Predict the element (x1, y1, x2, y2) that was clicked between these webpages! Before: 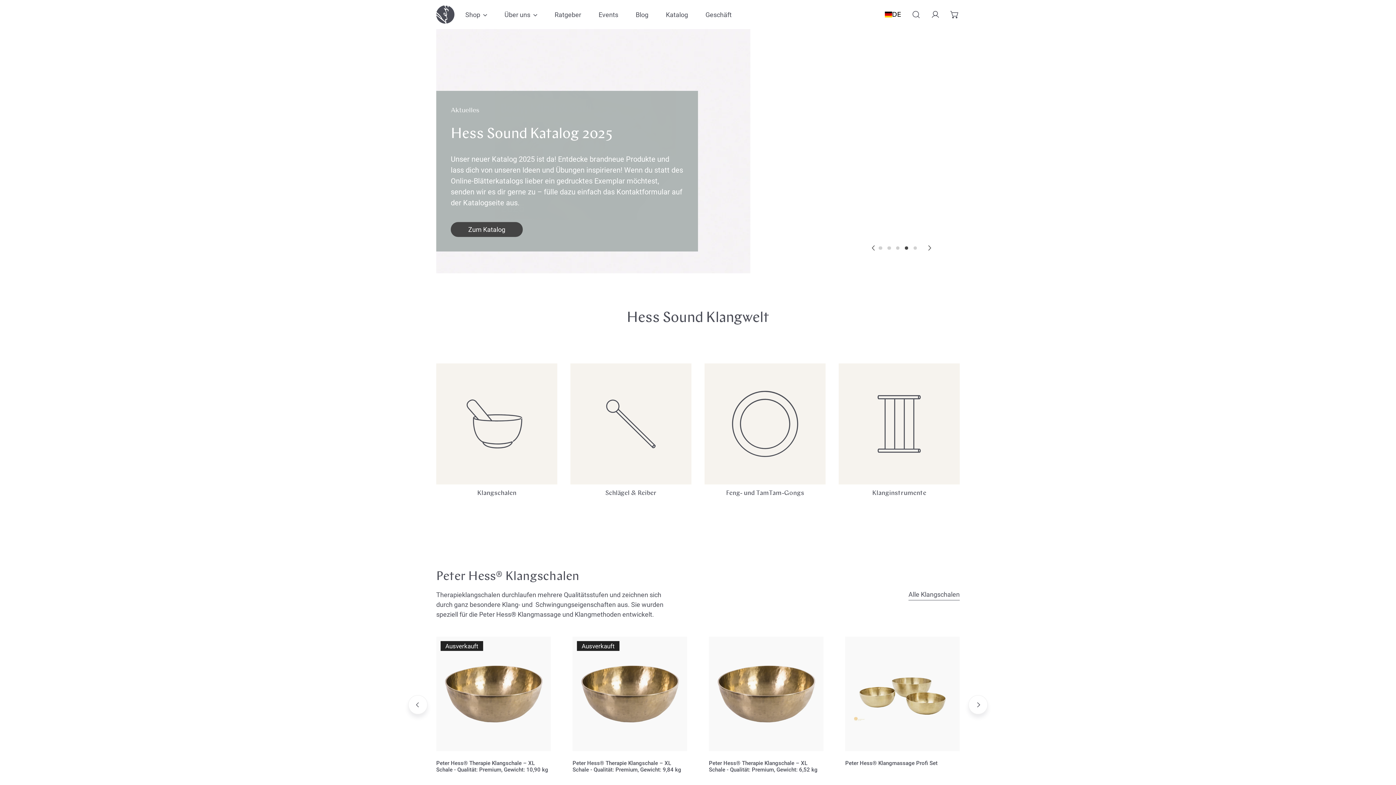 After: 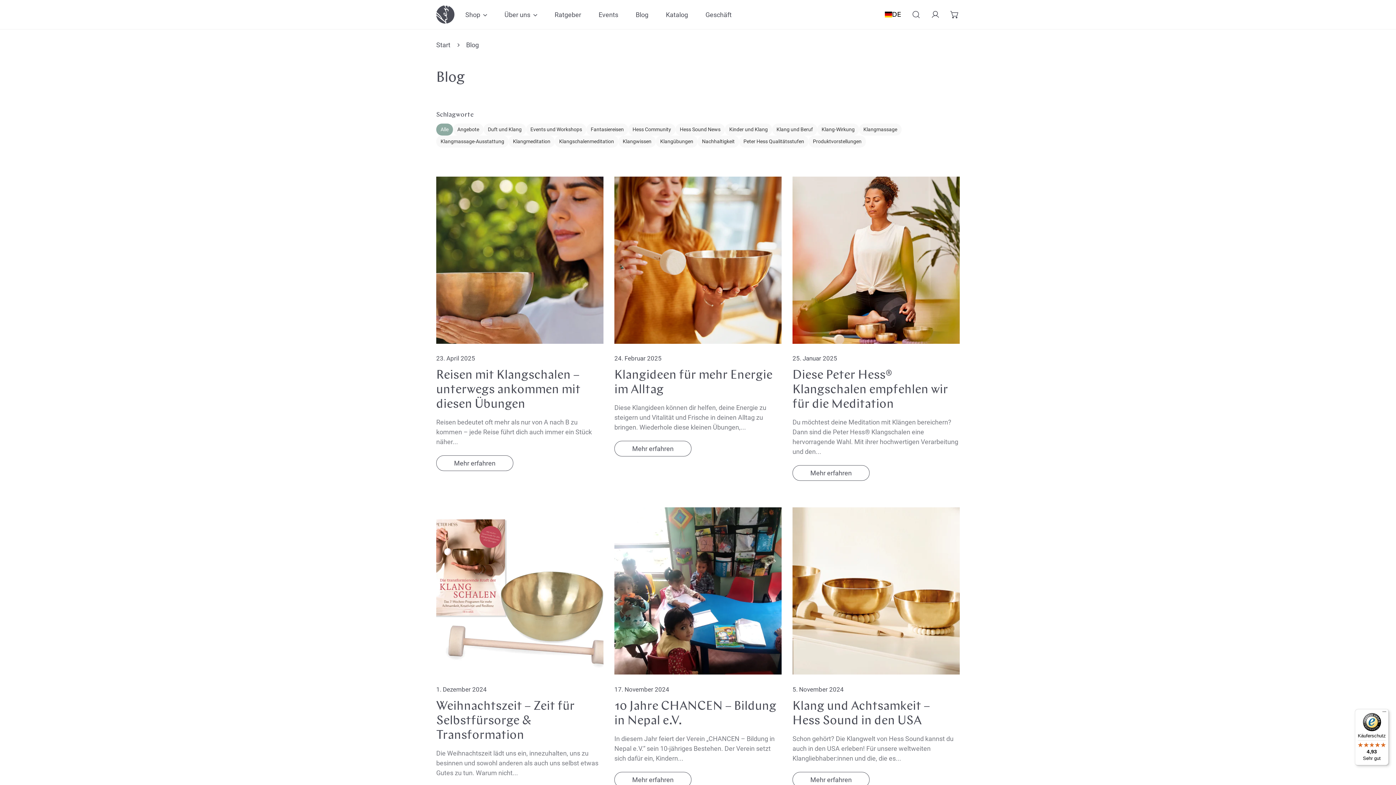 Action: label: Blog bbox: (627, 0, 657, 29)